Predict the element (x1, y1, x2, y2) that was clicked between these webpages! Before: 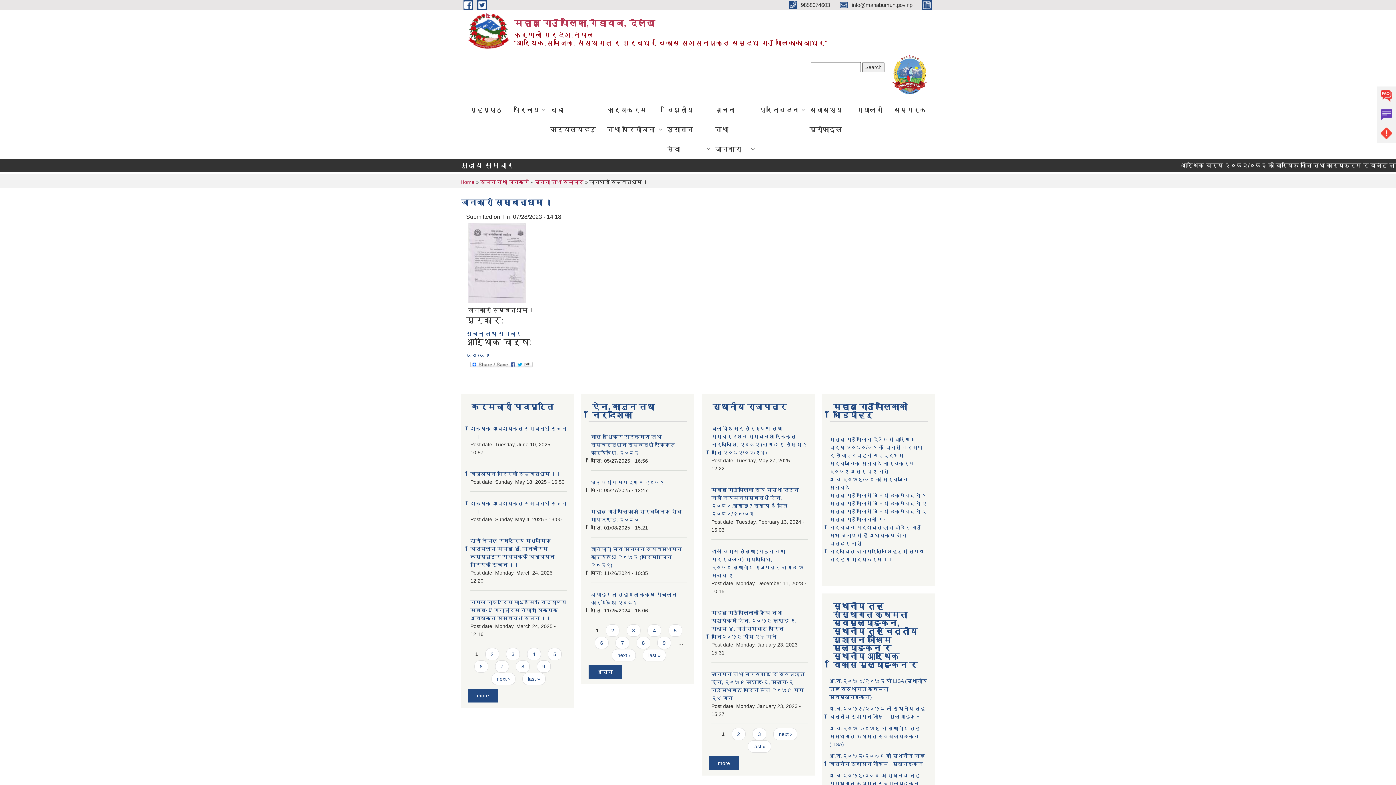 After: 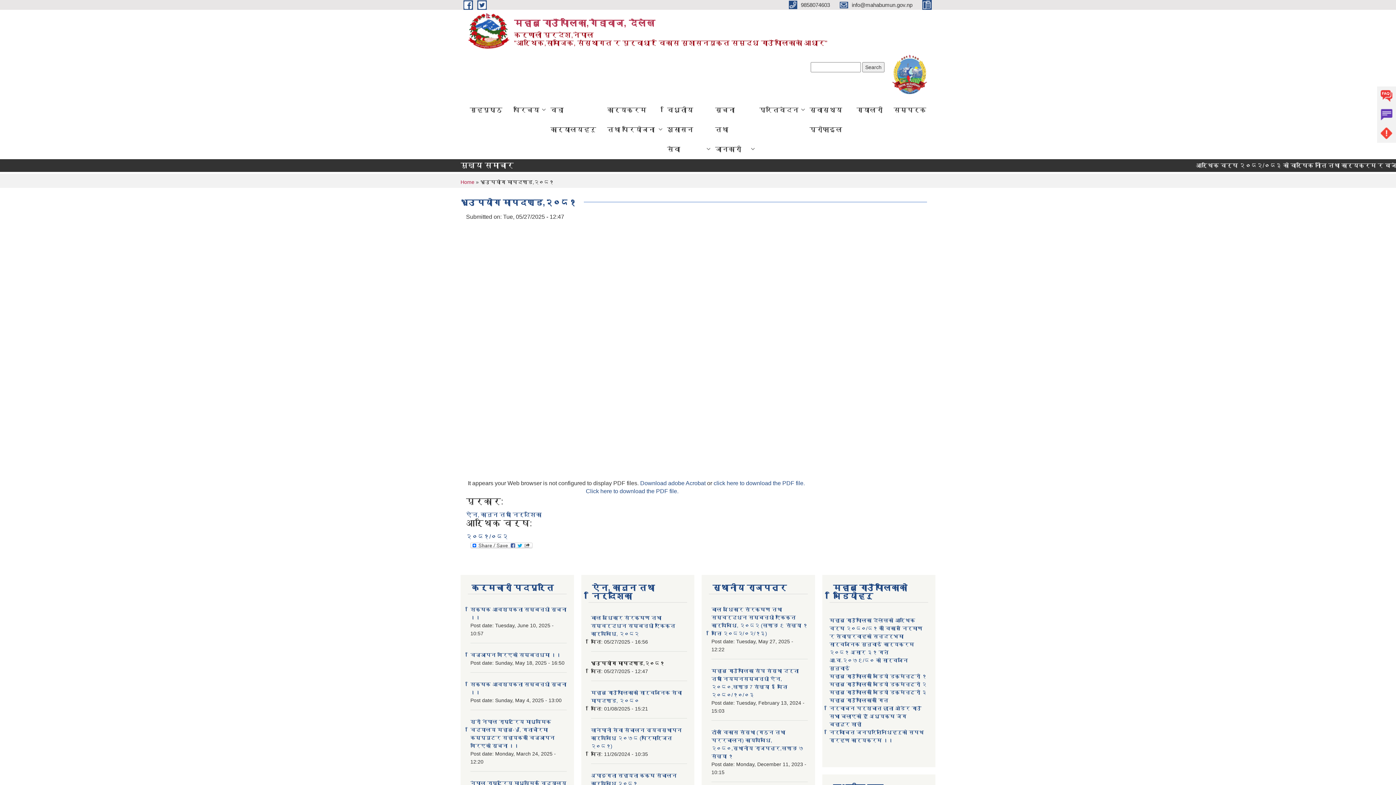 Action: label: भूउपयोग मापदण्ड,२०८१ bbox: (591, 479, 664, 485)